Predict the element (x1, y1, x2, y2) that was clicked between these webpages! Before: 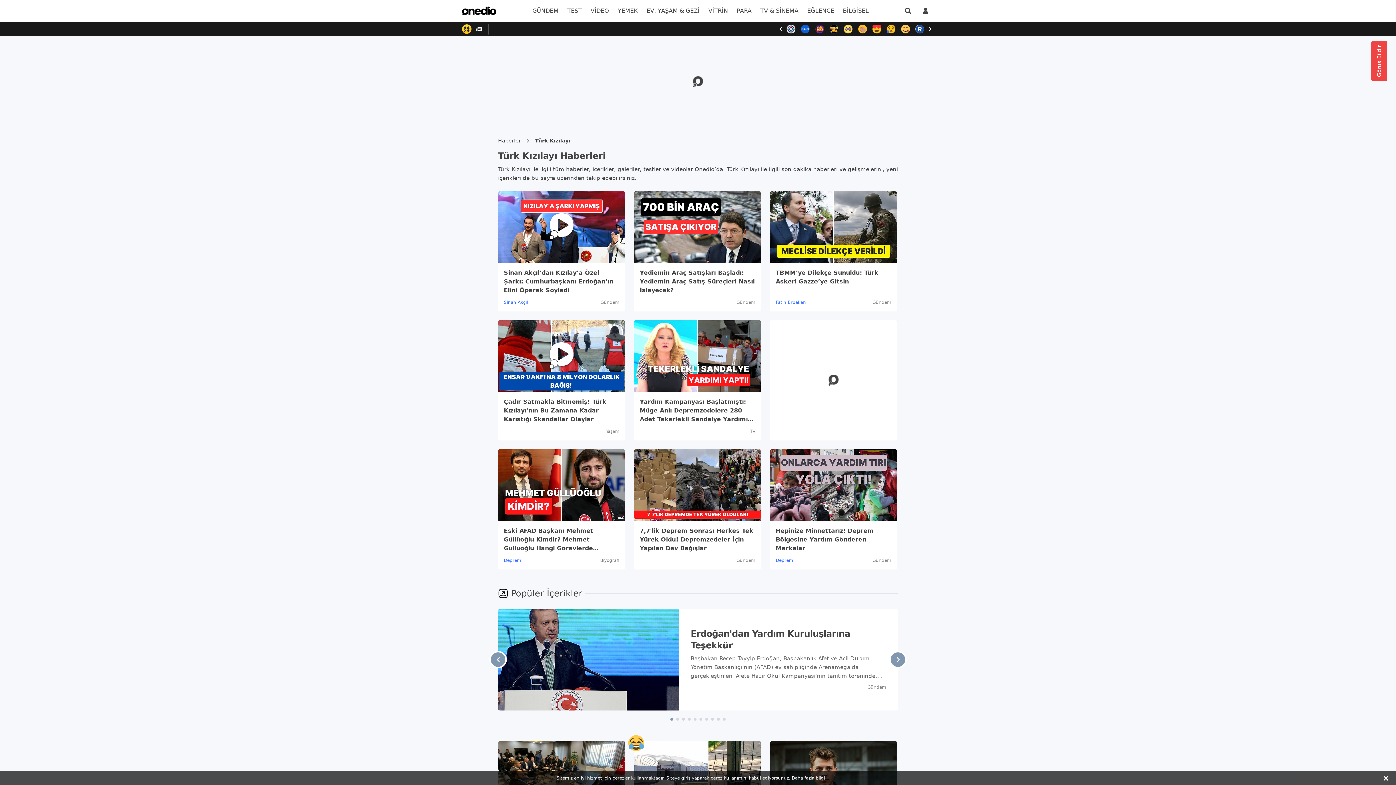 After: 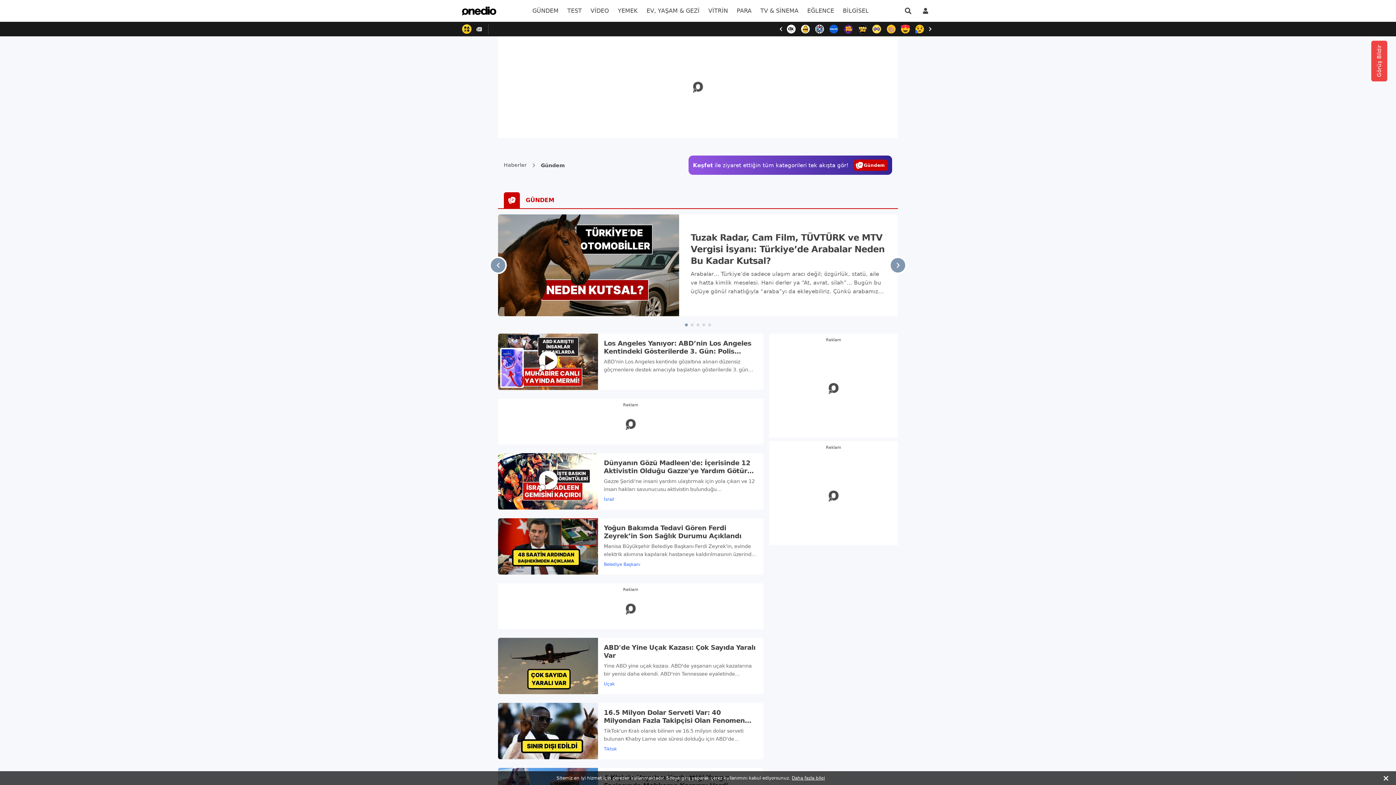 Action: label: Gündem bbox: (872, 557, 891, 563)